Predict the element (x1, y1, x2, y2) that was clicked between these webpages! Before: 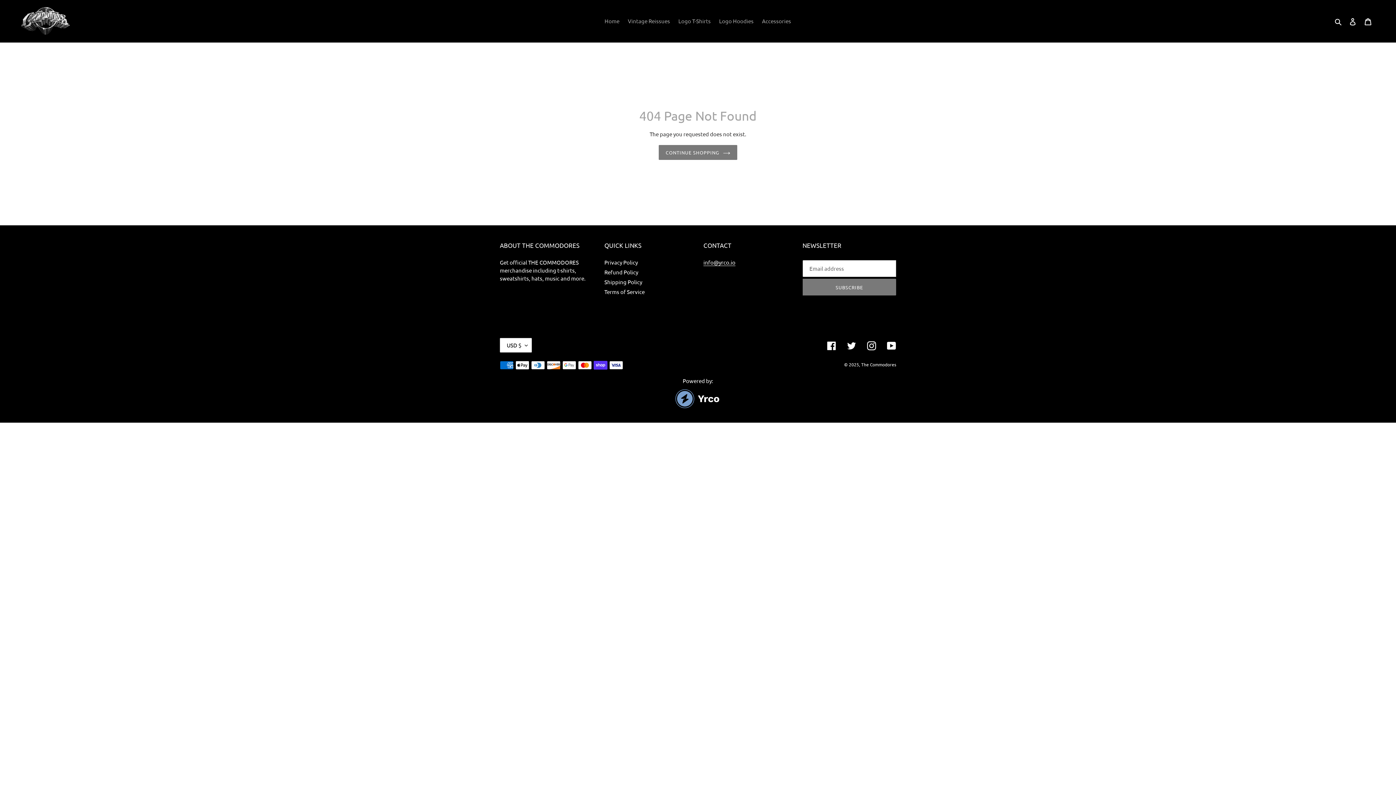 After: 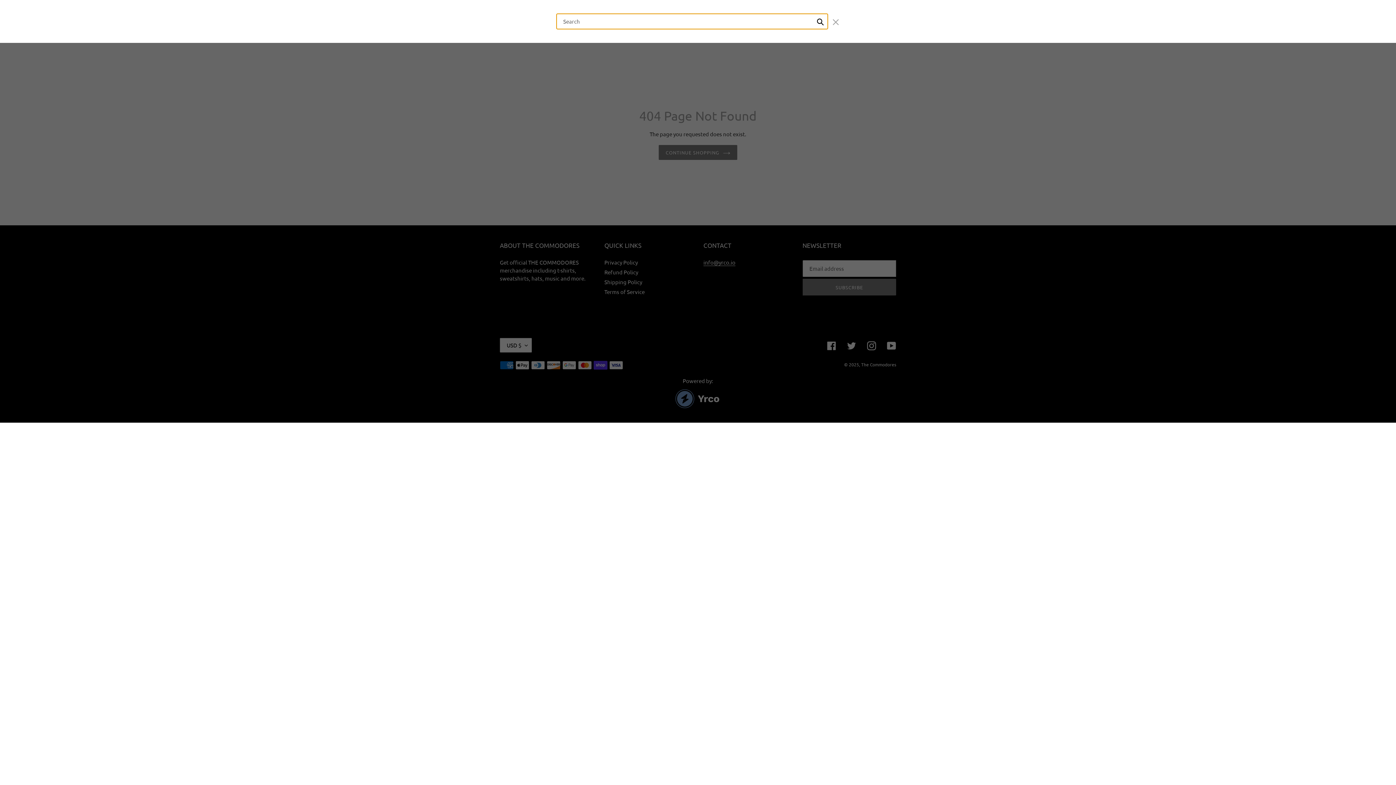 Action: label: Search bbox: (1332, 16, 1345, 25)